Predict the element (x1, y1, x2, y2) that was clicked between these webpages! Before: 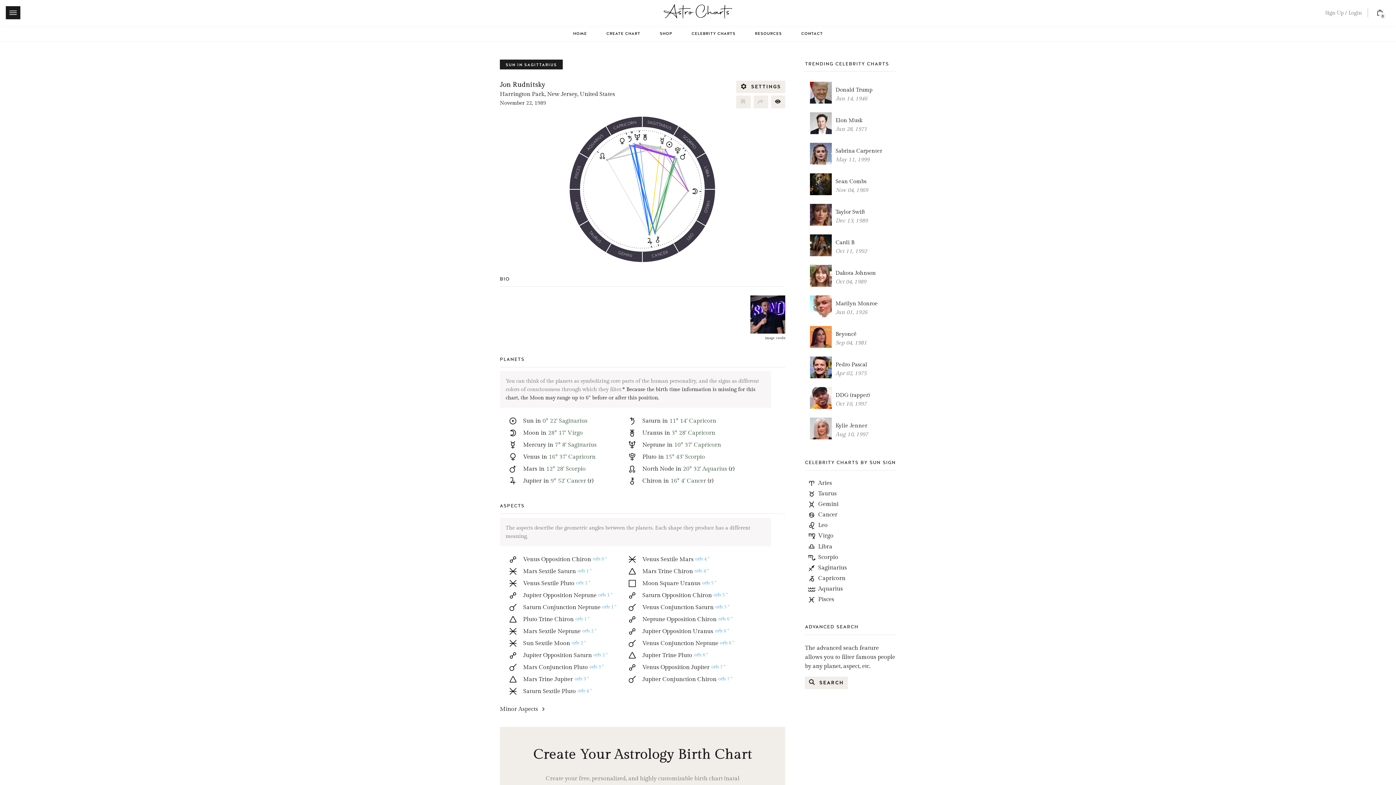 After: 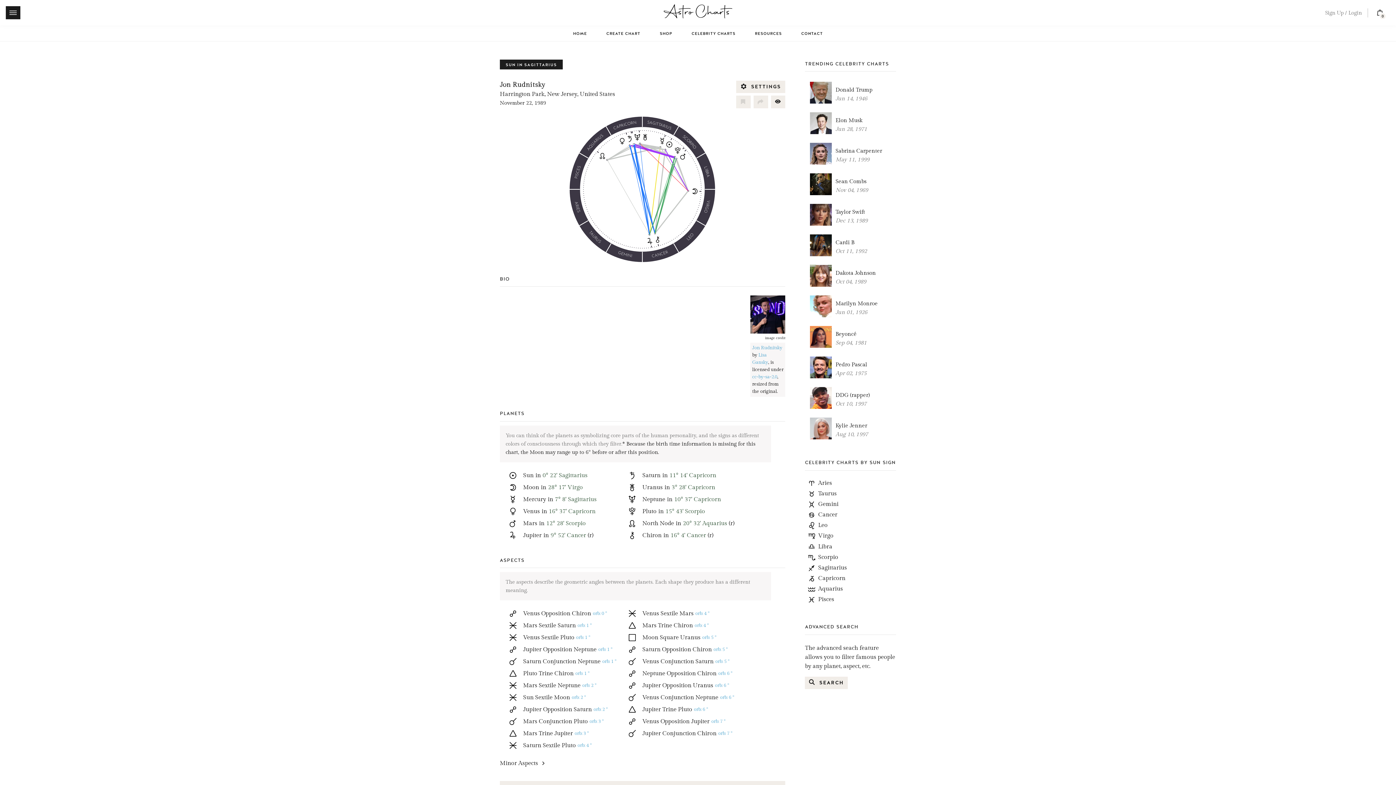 Action: bbox: (765, 335, 785, 341) label: image credit